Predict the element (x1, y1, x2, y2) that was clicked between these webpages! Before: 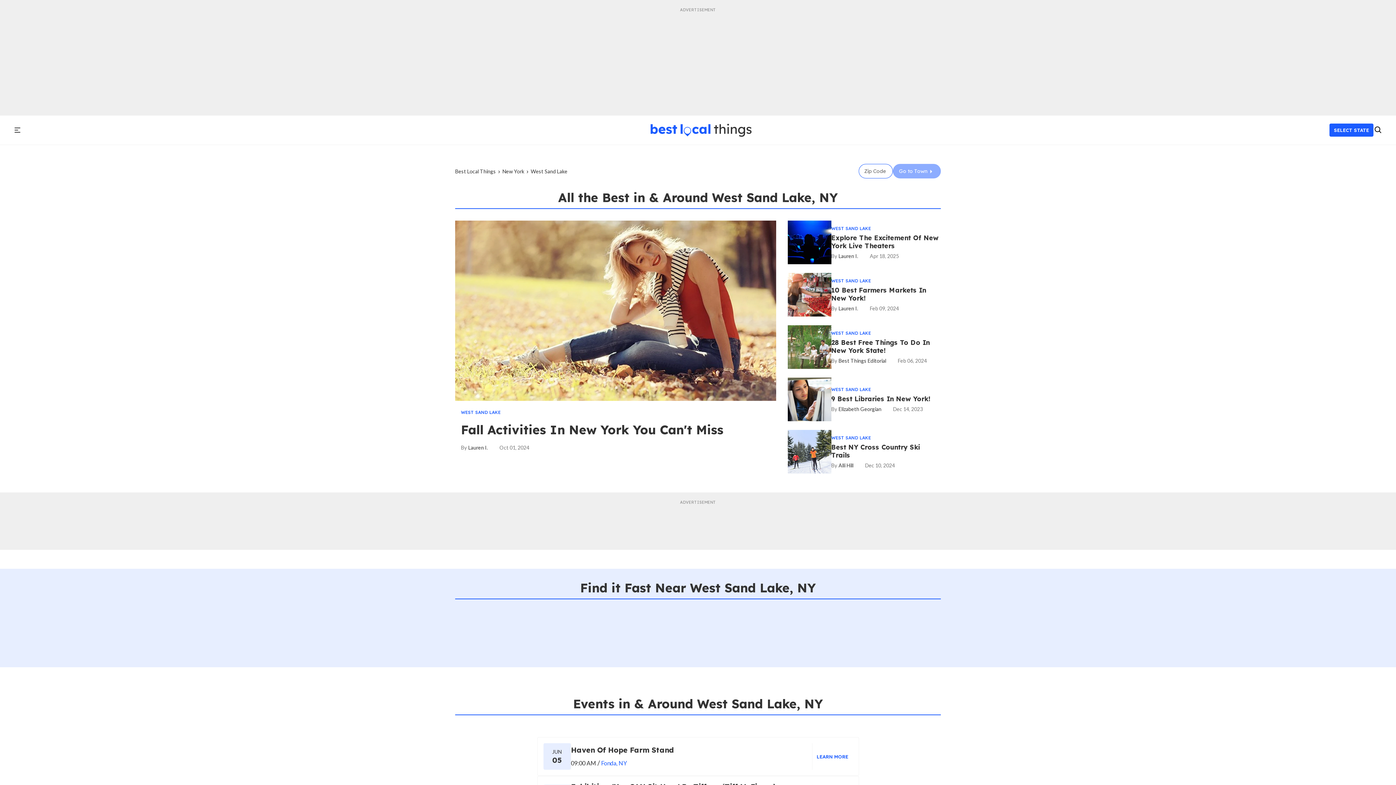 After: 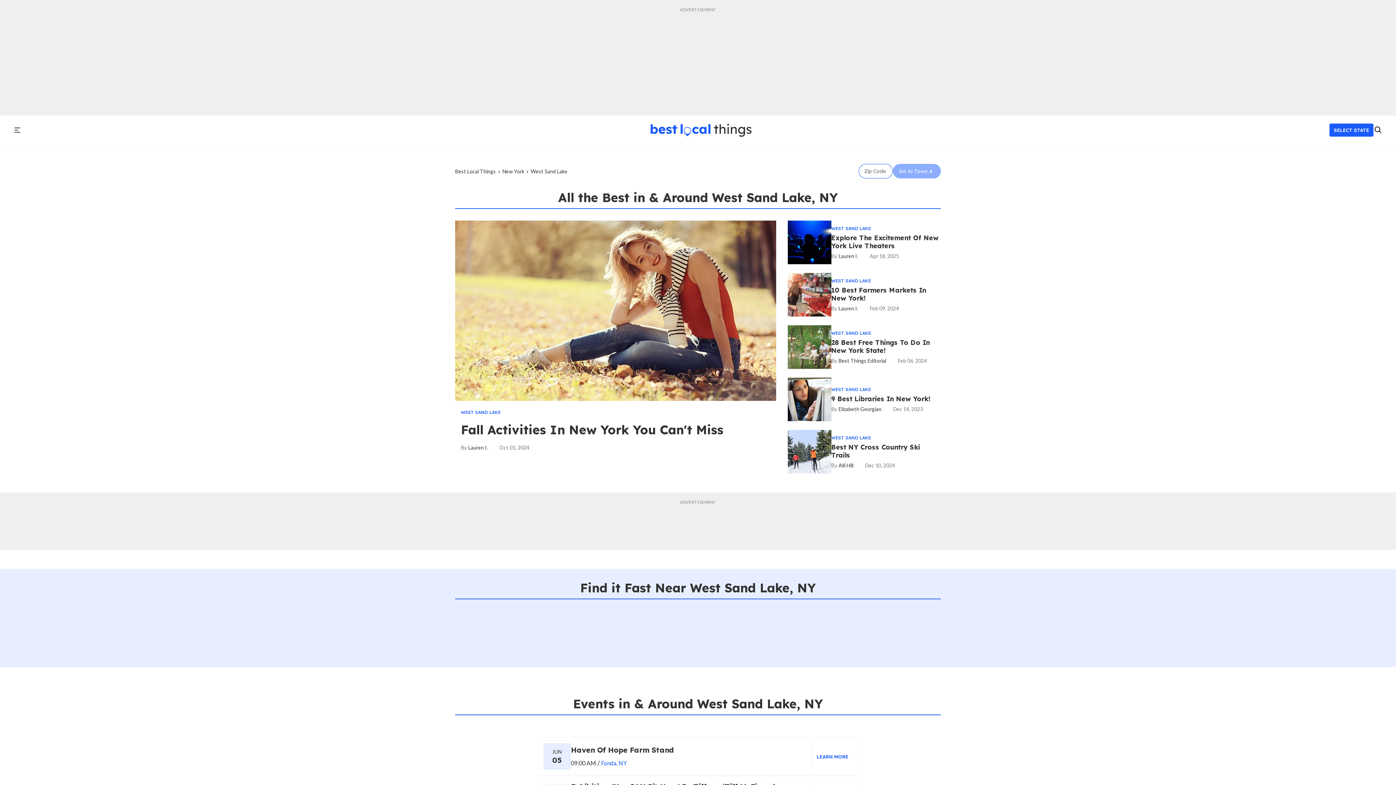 Action: label: WEST SAND LAKE bbox: (461, 409, 500, 415)